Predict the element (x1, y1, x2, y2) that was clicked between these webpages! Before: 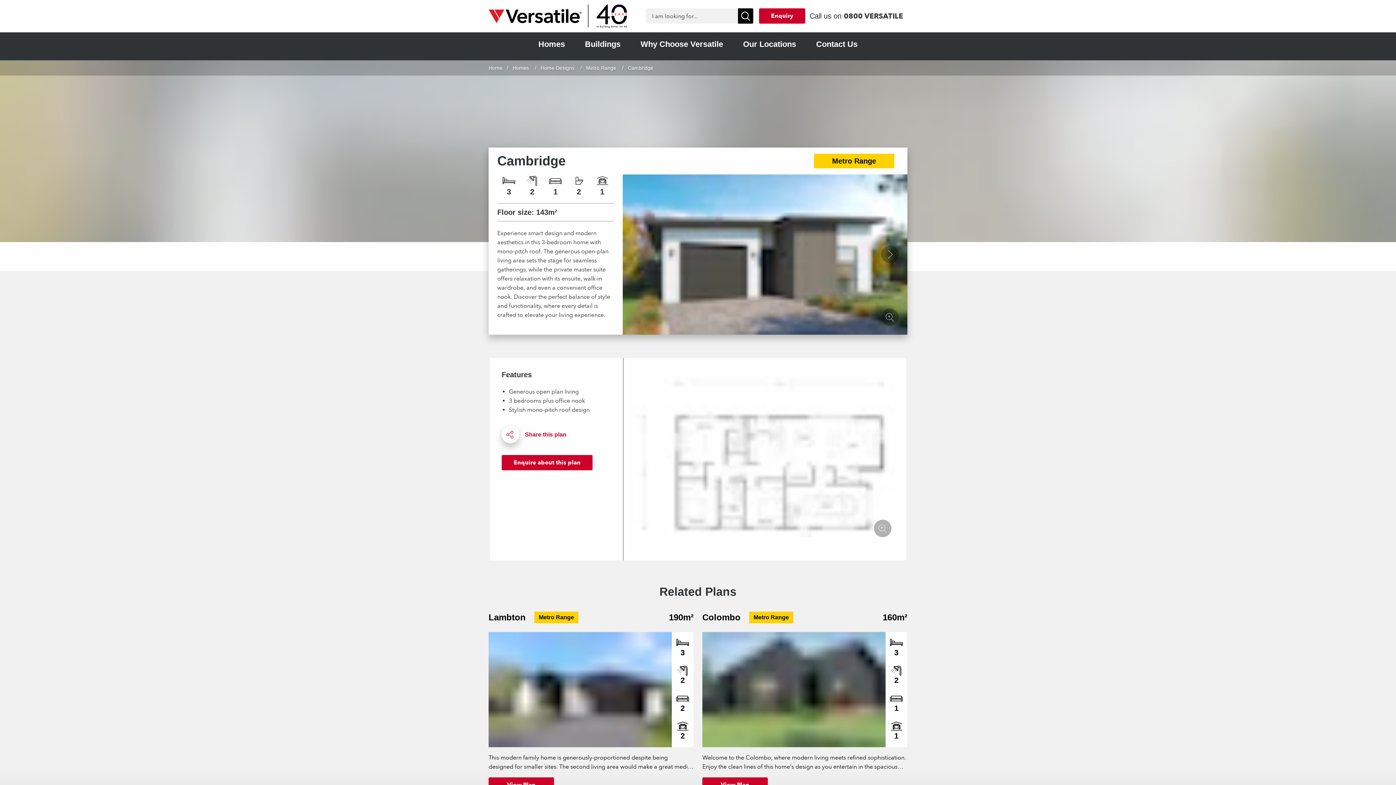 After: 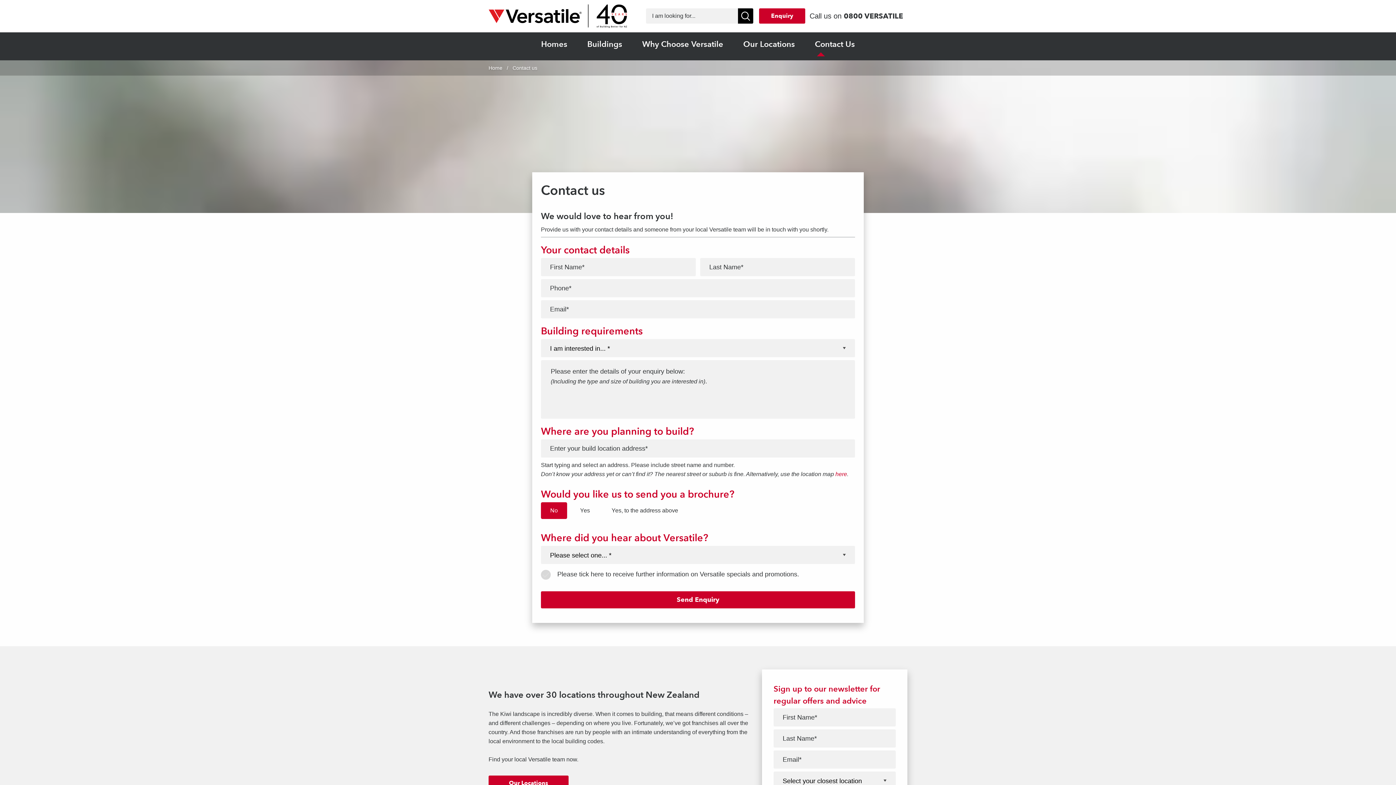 Action: label: Contact Us bbox: (806, 32, 867, 56)